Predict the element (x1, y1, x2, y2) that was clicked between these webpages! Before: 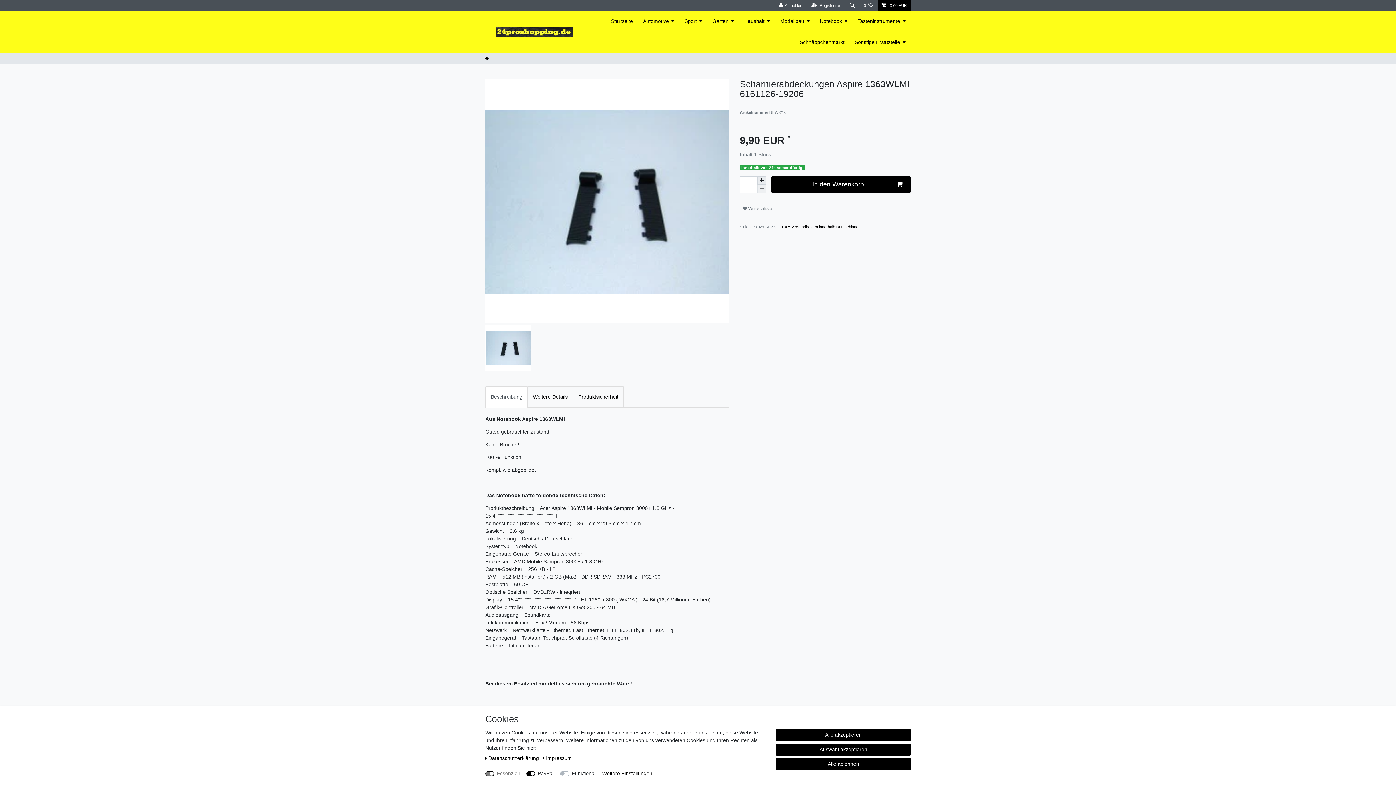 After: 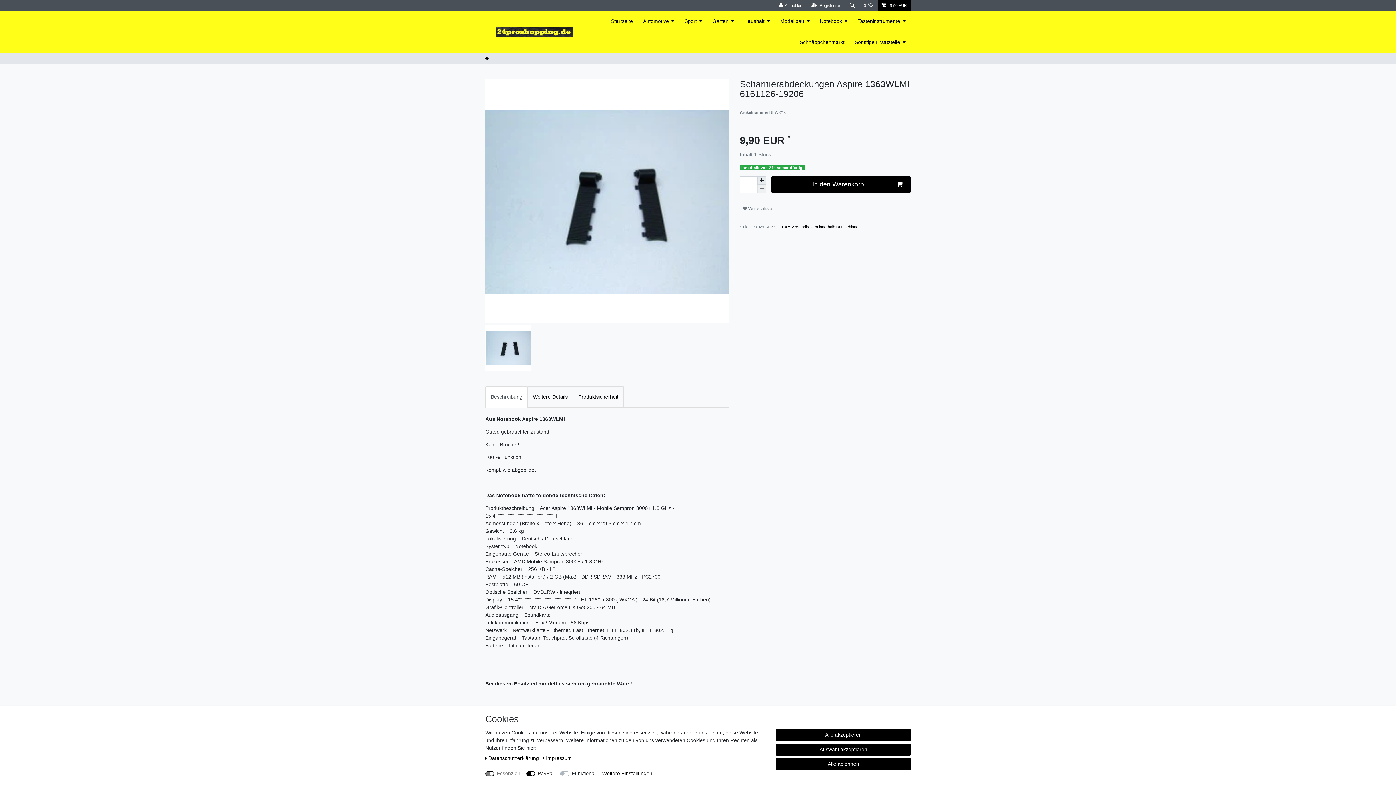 Action: label: In den Warenkorb bbox: (771, 176, 910, 193)